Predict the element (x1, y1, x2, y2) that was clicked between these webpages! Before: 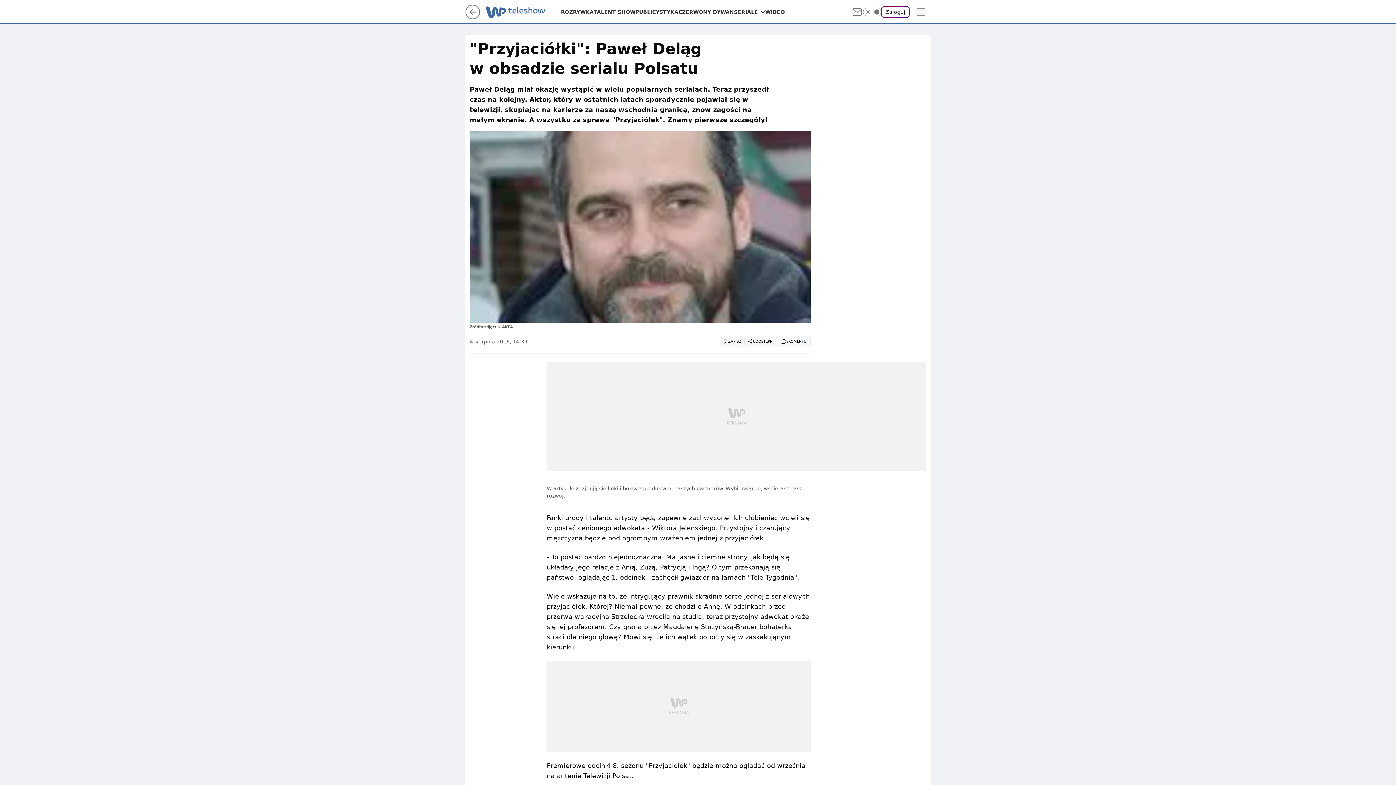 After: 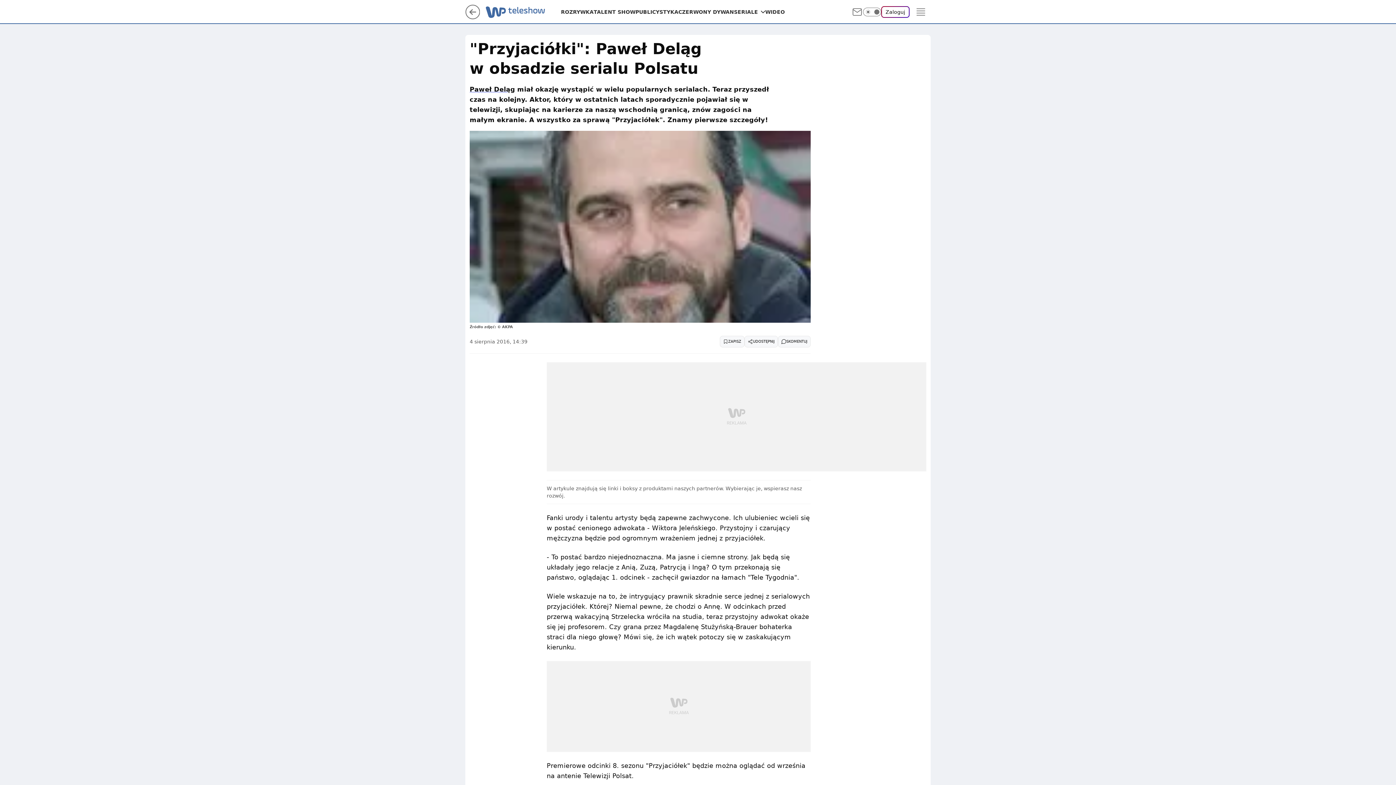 Action: bbox: (485, 5, 507, 18)